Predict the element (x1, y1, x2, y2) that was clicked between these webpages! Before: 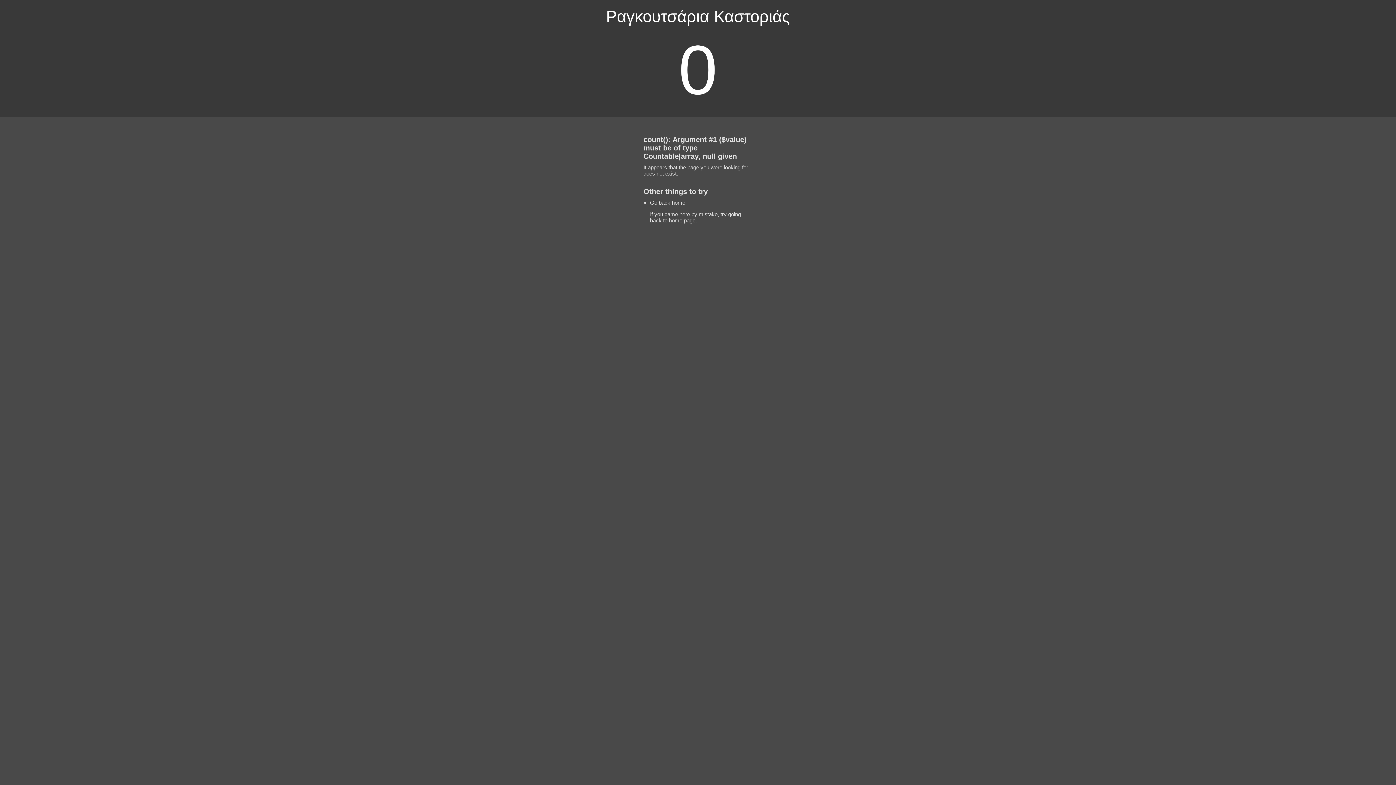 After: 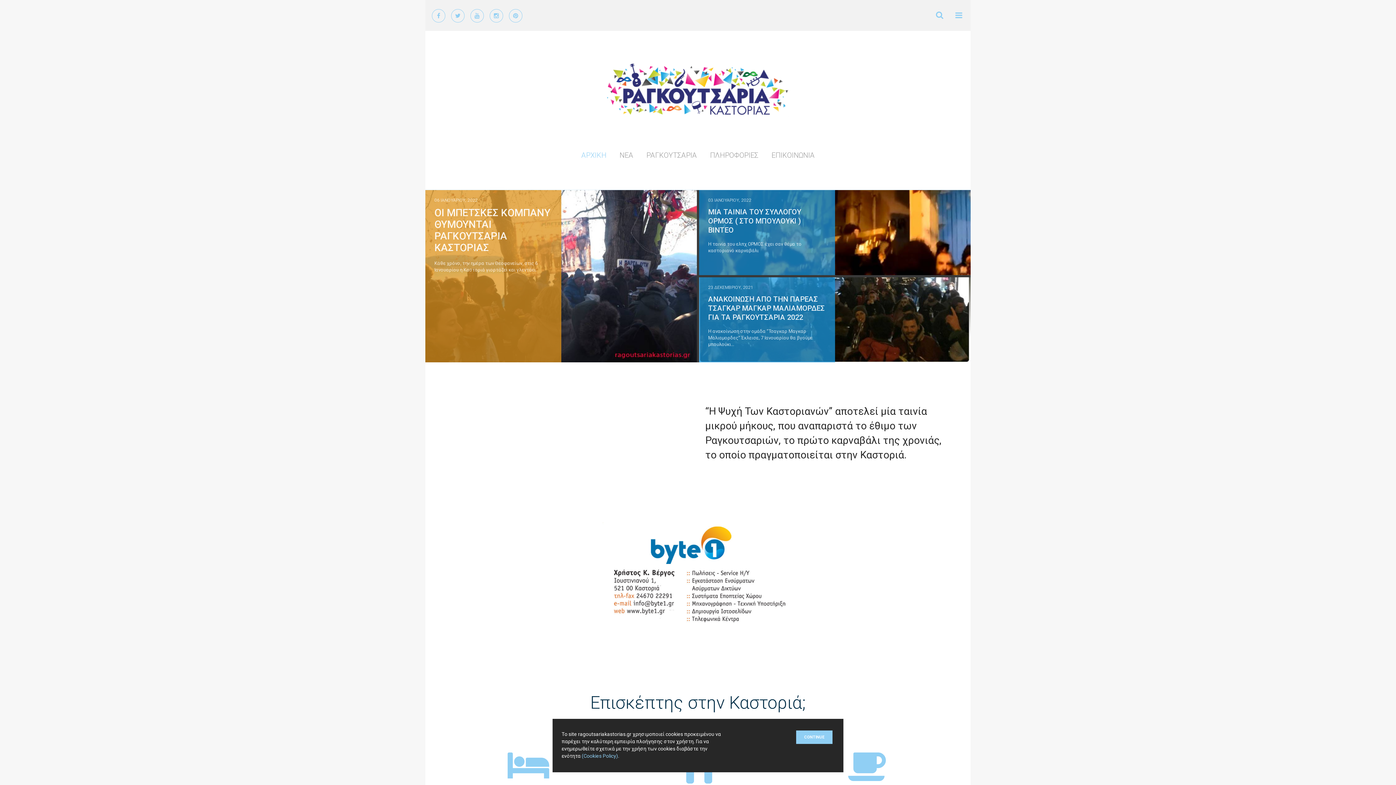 Action: bbox: (650, 199, 685, 205) label: Go back home